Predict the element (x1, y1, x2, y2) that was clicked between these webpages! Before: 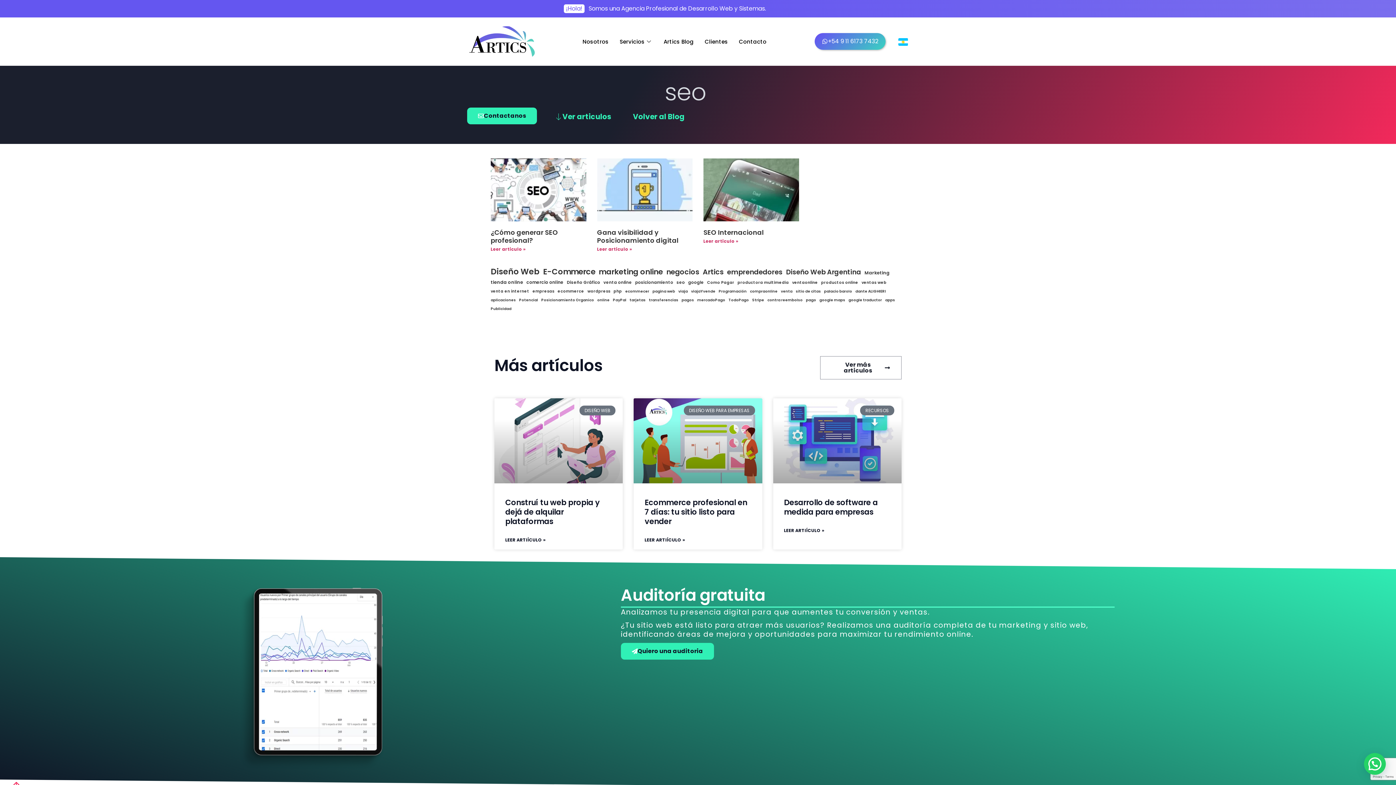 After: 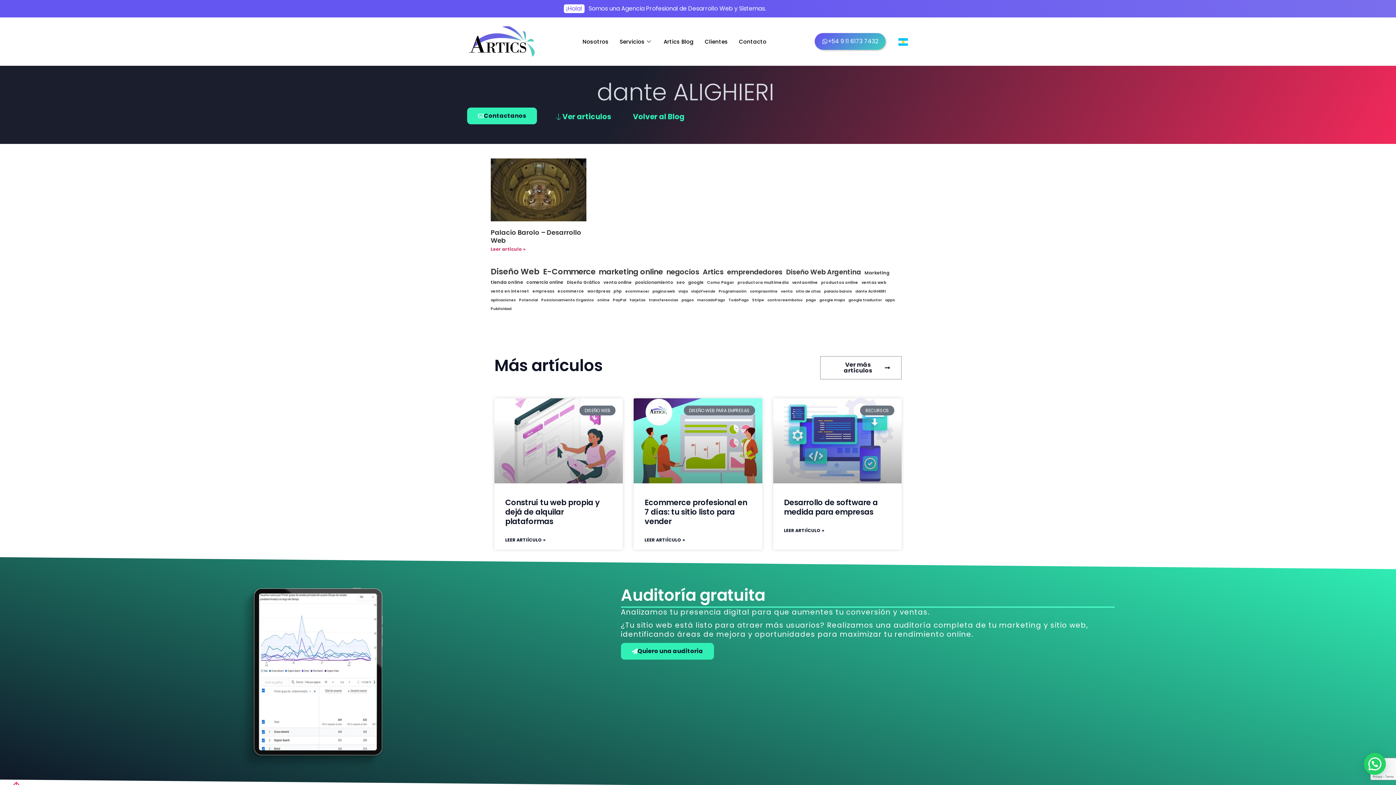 Action: bbox: (855, 289, 886, 293) label: dante ALIGHIERI (1 elementos)